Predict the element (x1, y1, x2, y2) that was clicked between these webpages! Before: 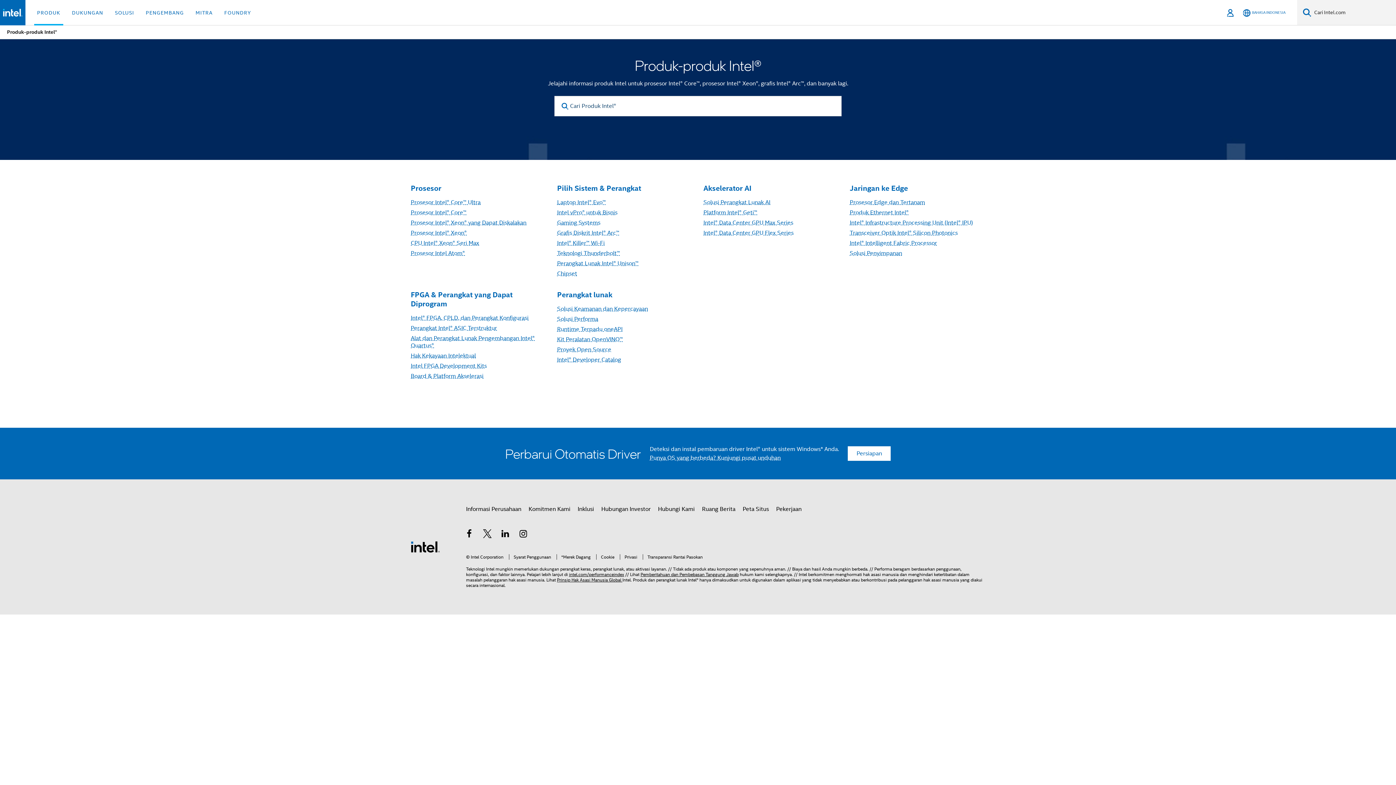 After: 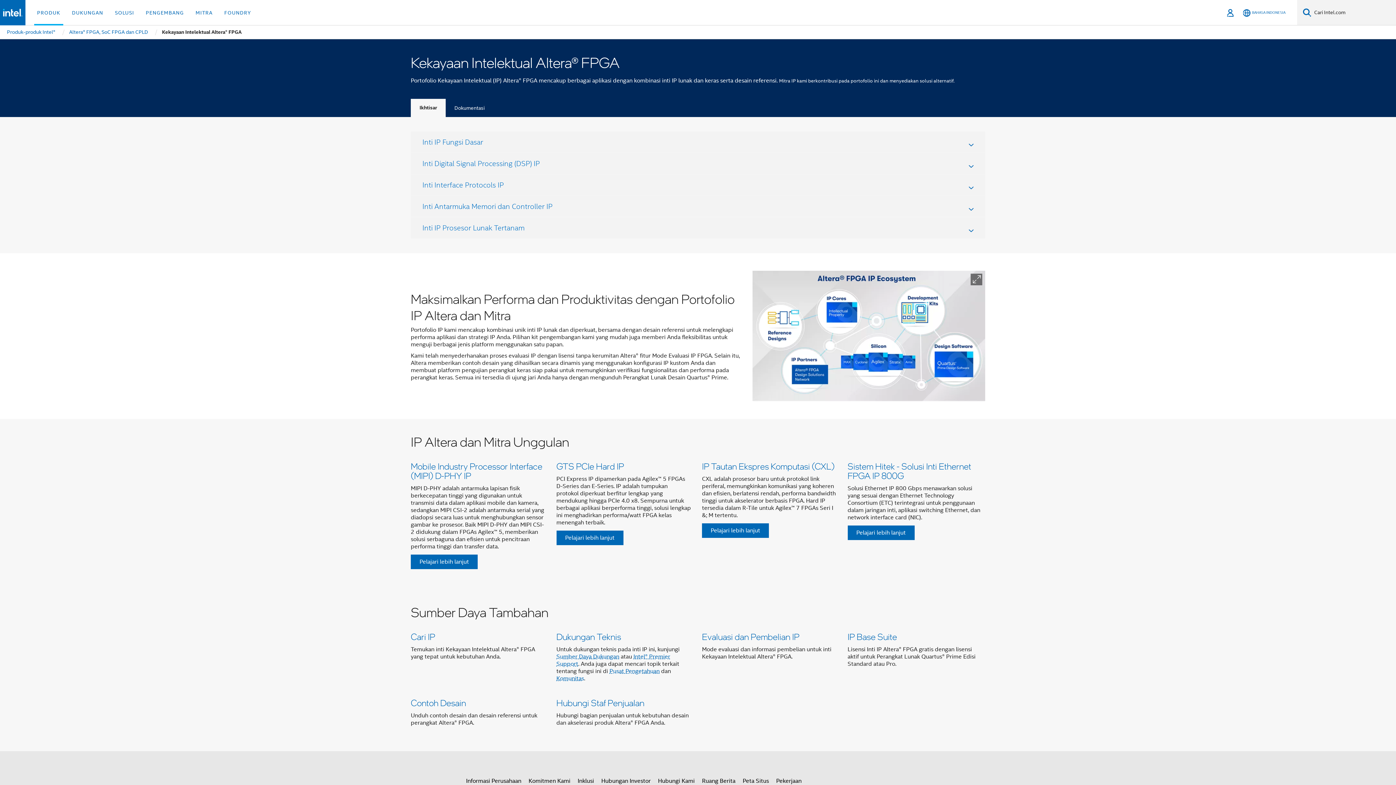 Action: label: Hak Kekayaan Intelektual bbox: (410, 352, 476, 359)